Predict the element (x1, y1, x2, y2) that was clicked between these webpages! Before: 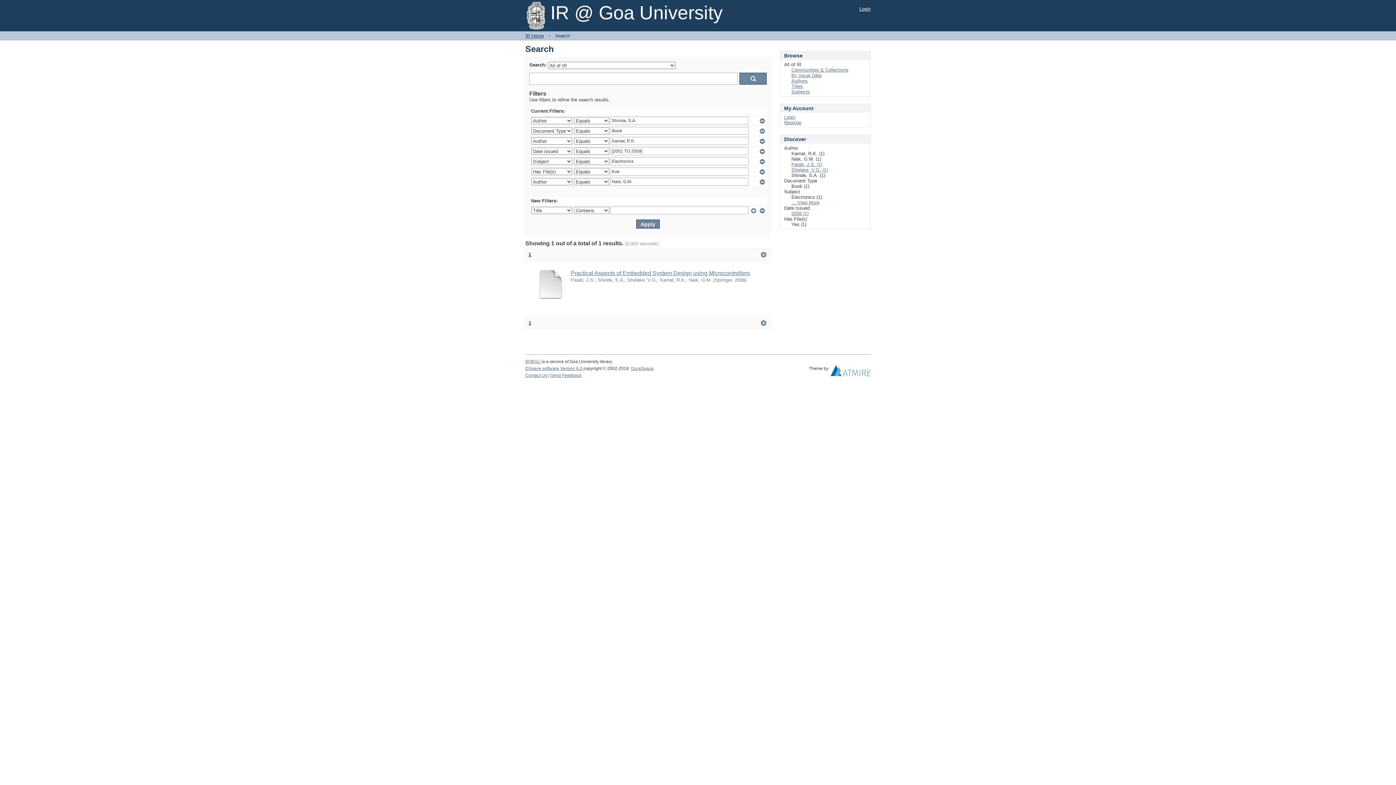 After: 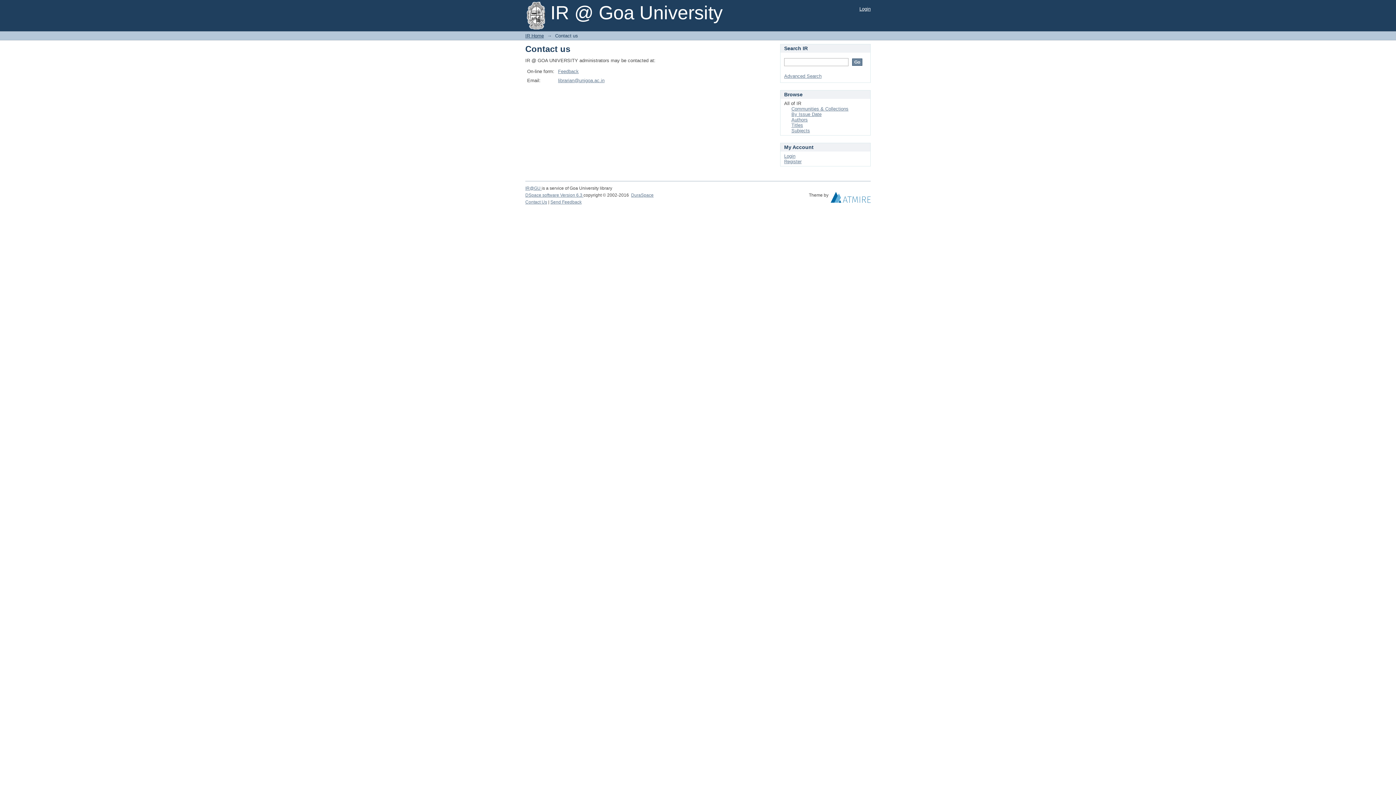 Action: label: Contact Us bbox: (525, 373, 547, 378)